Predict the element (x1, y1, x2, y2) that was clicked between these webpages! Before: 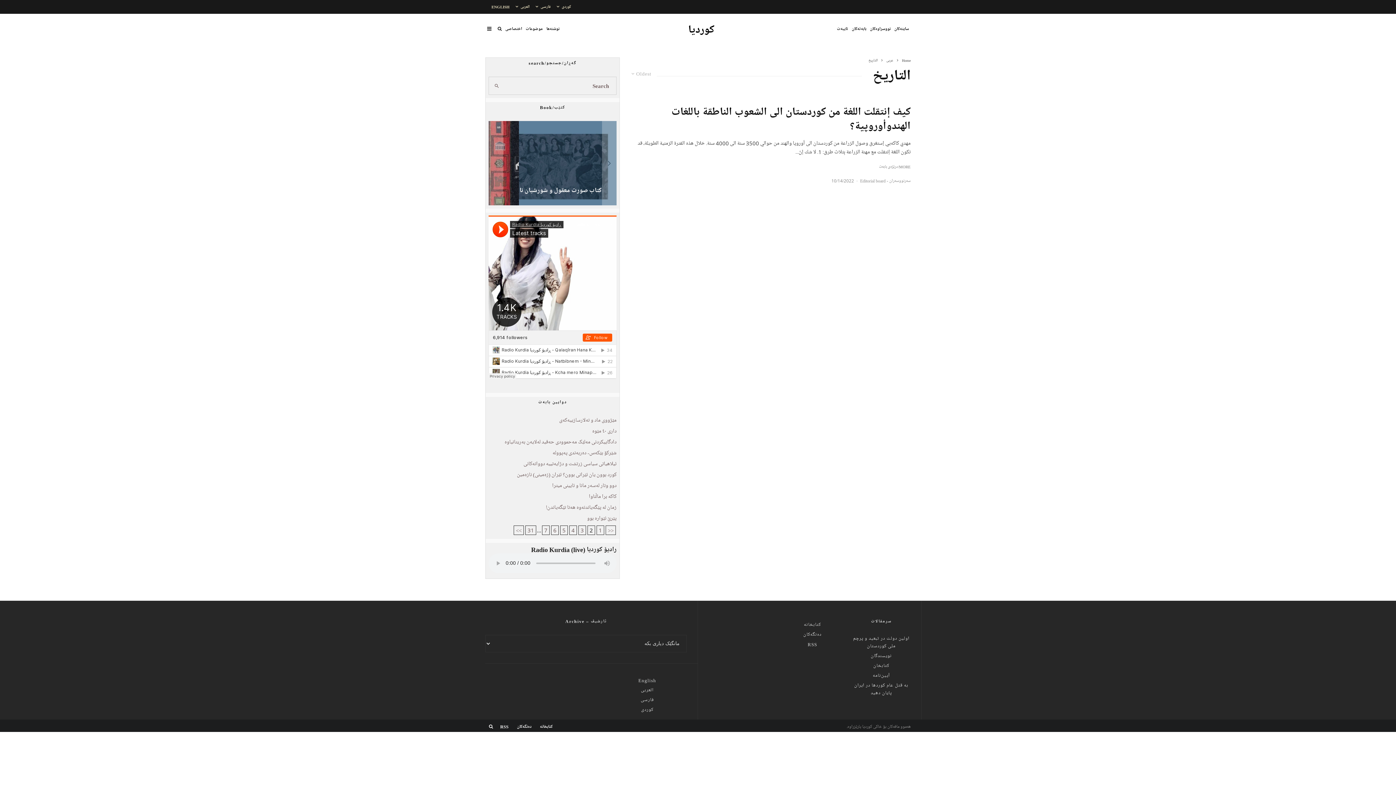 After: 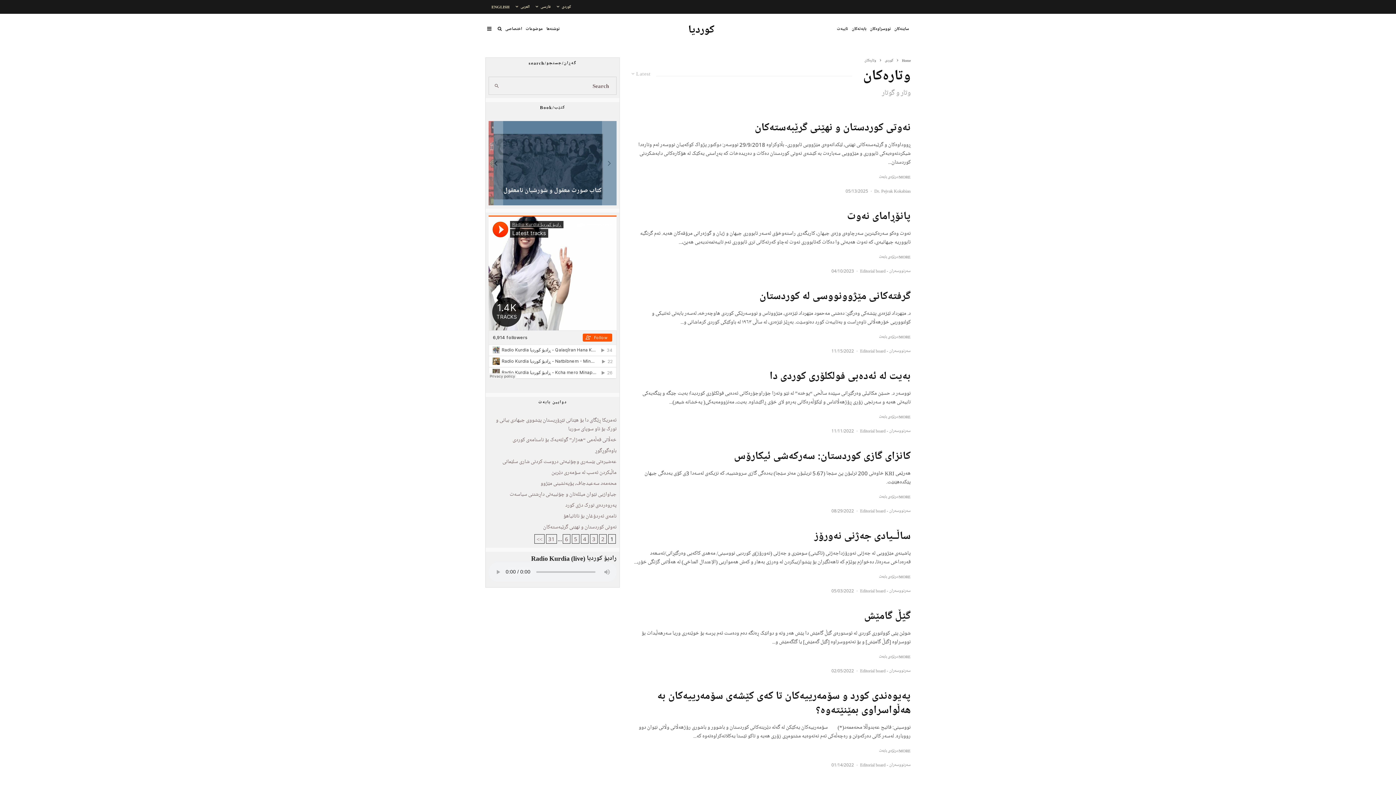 Action: label: تایبەت bbox: (835, 13, 850, 46)